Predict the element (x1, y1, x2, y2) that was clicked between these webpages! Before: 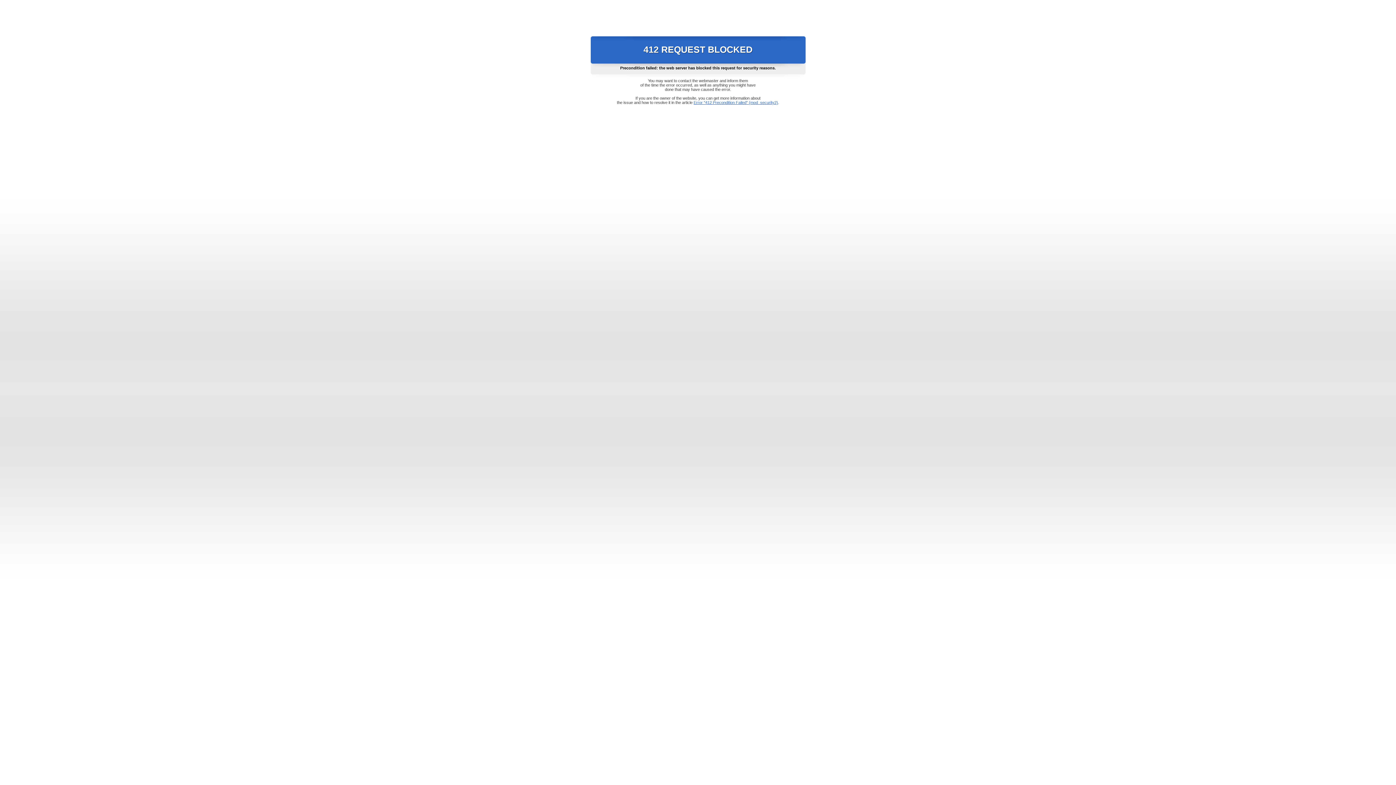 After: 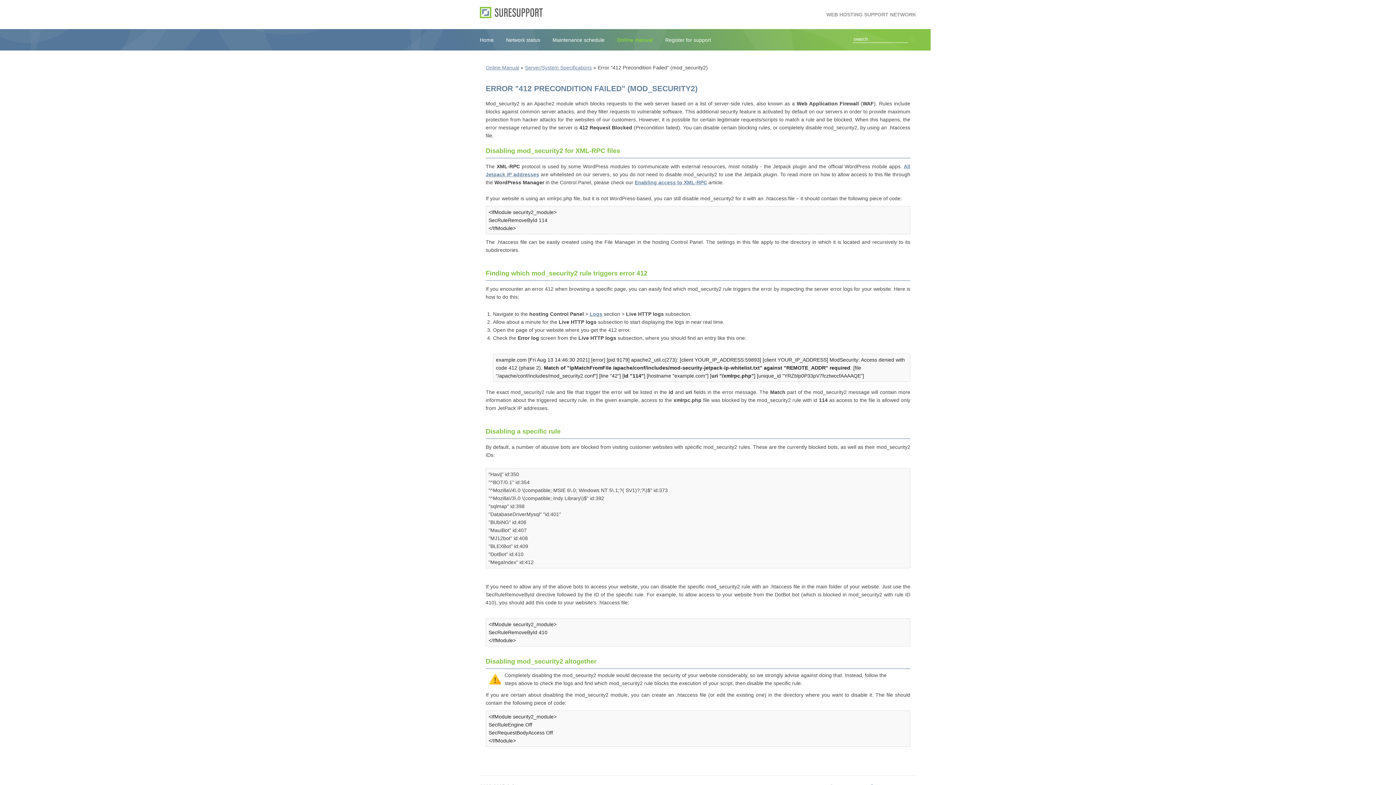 Action: bbox: (693, 100, 778, 104) label: Error "412 Precondition Failed" (mod_security2)